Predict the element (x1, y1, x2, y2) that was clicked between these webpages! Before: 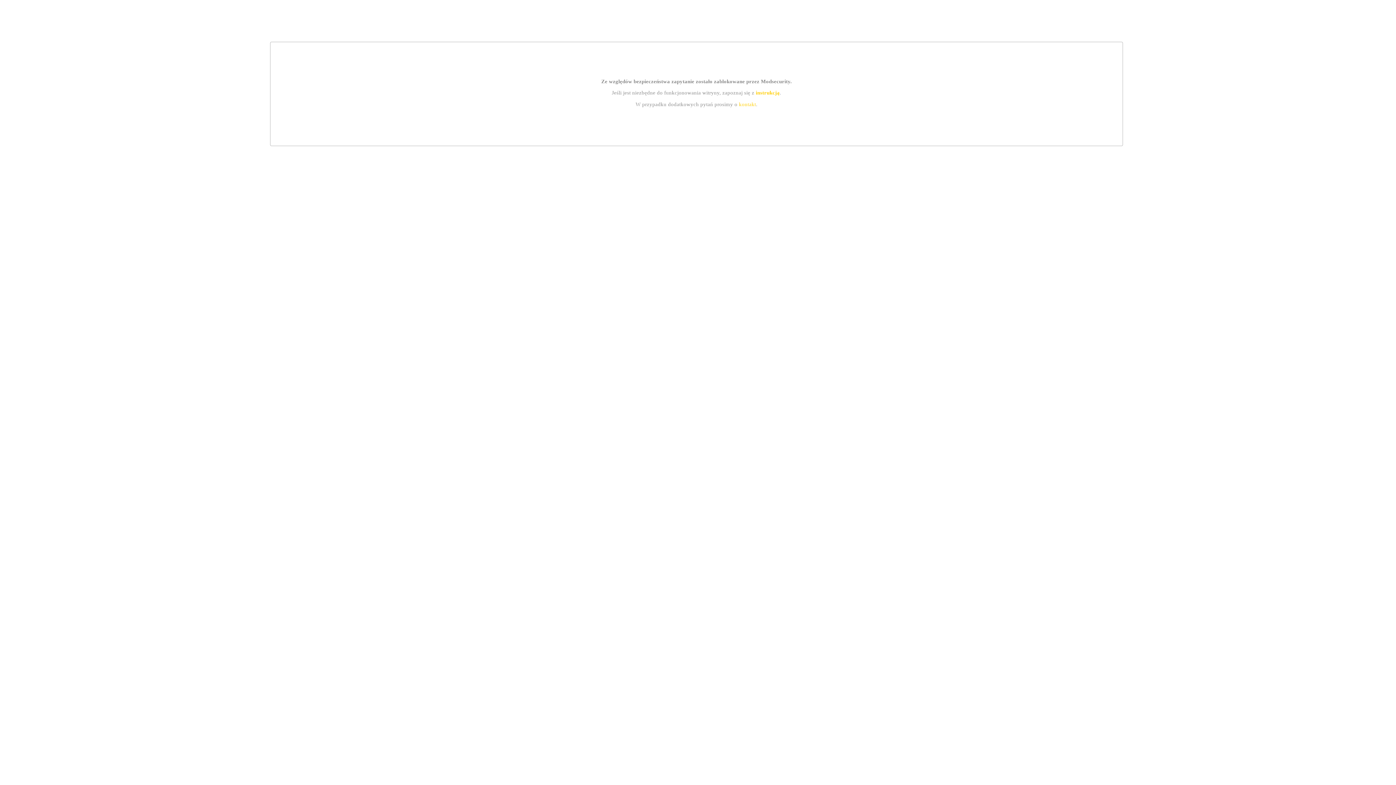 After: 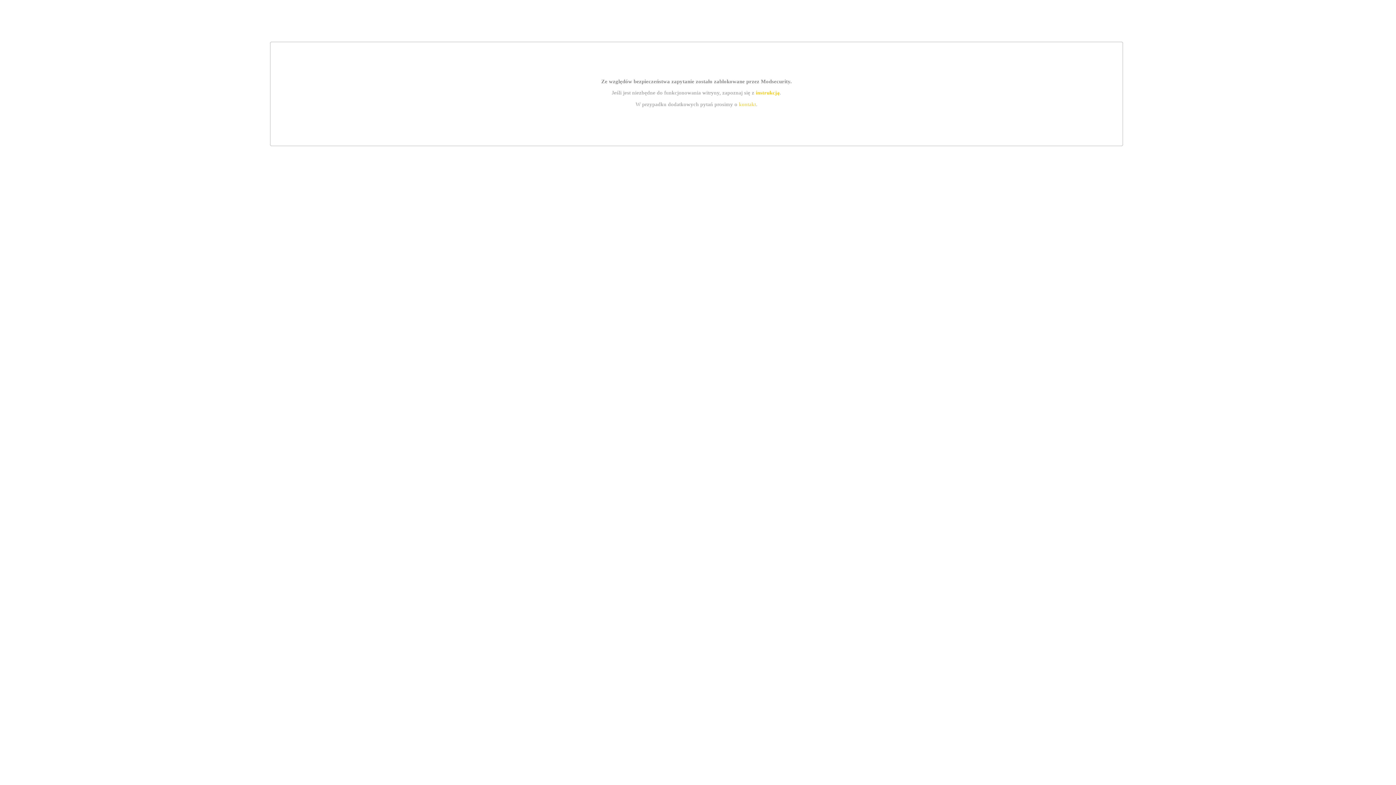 Action: bbox: (739, 101, 756, 107) label: kontakt